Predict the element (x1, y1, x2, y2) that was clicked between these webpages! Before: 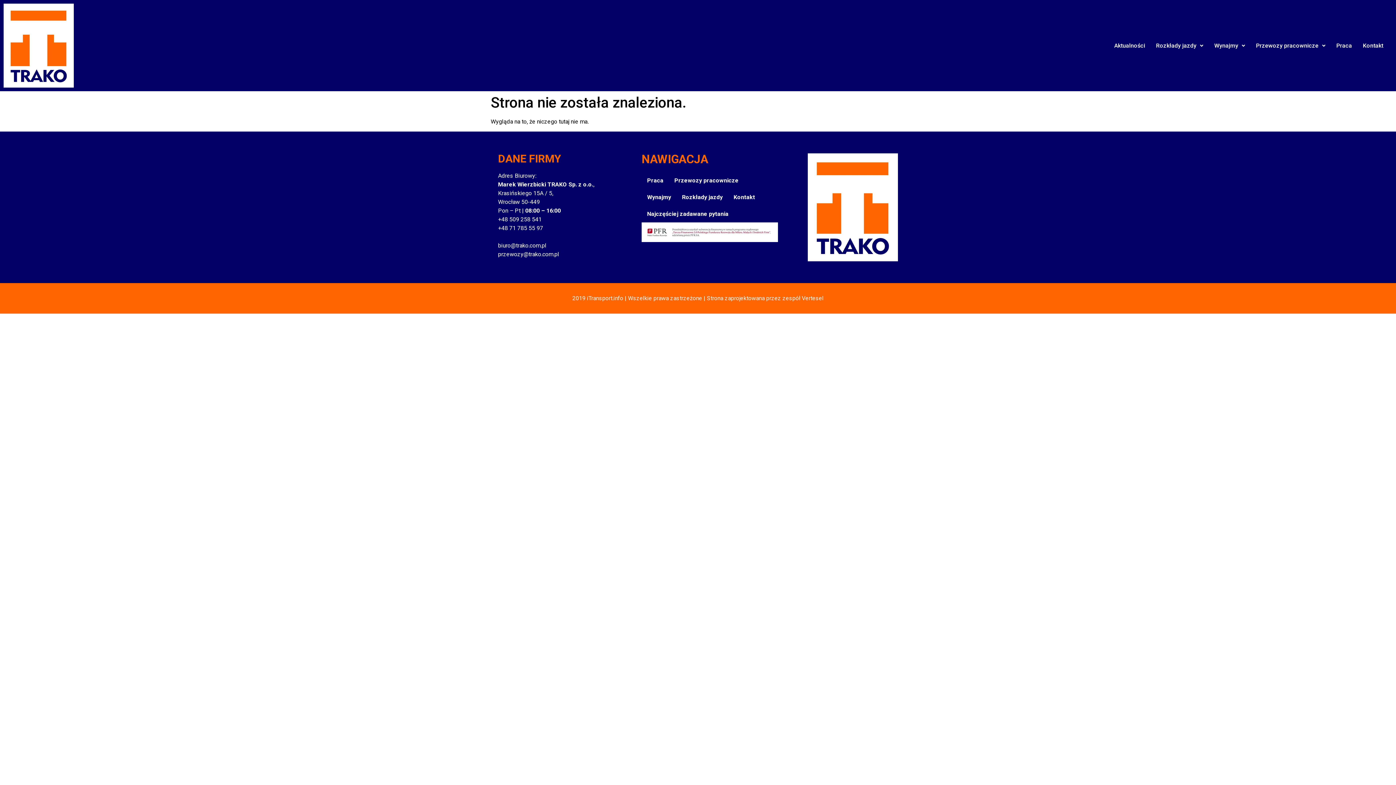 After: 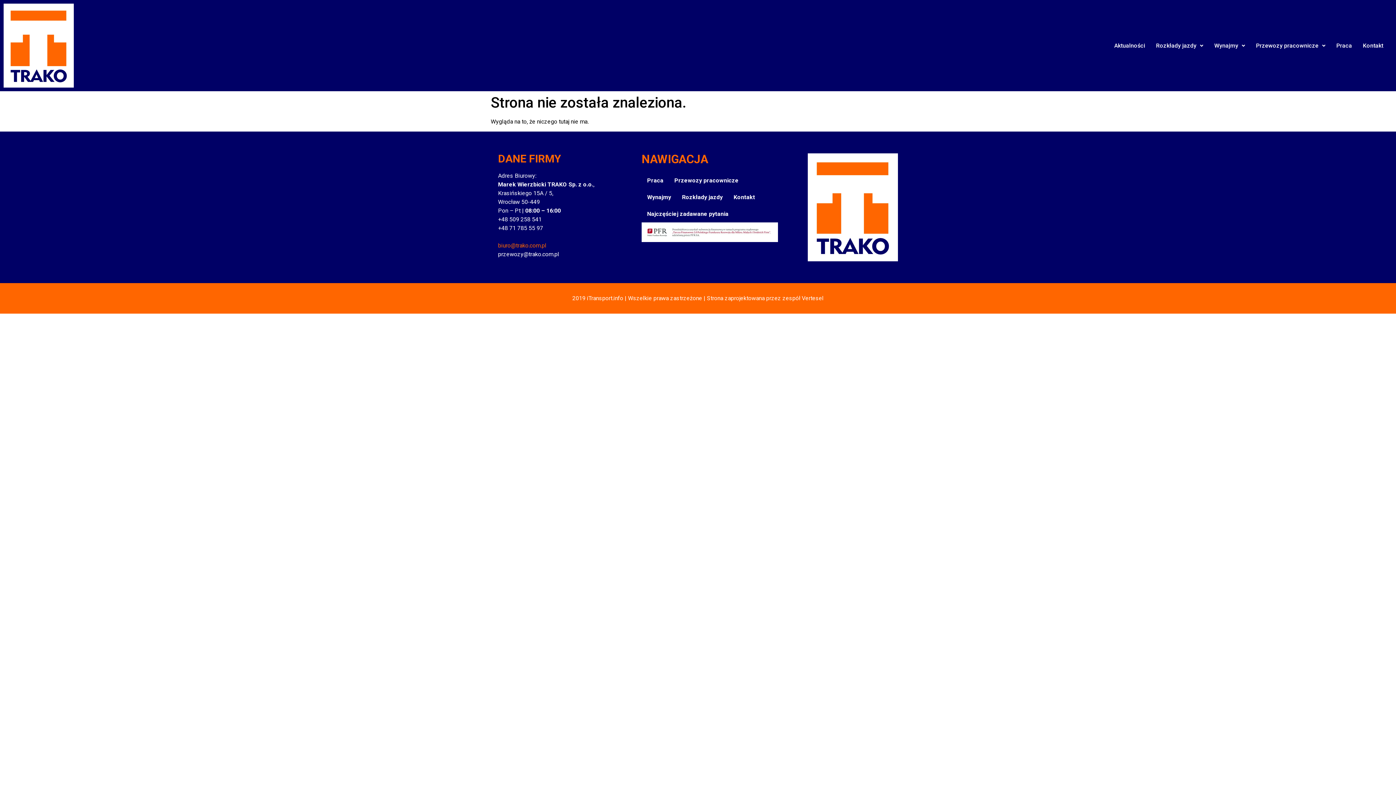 Action: bbox: (498, 242, 546, 248) label: biuro@trako.com.pl